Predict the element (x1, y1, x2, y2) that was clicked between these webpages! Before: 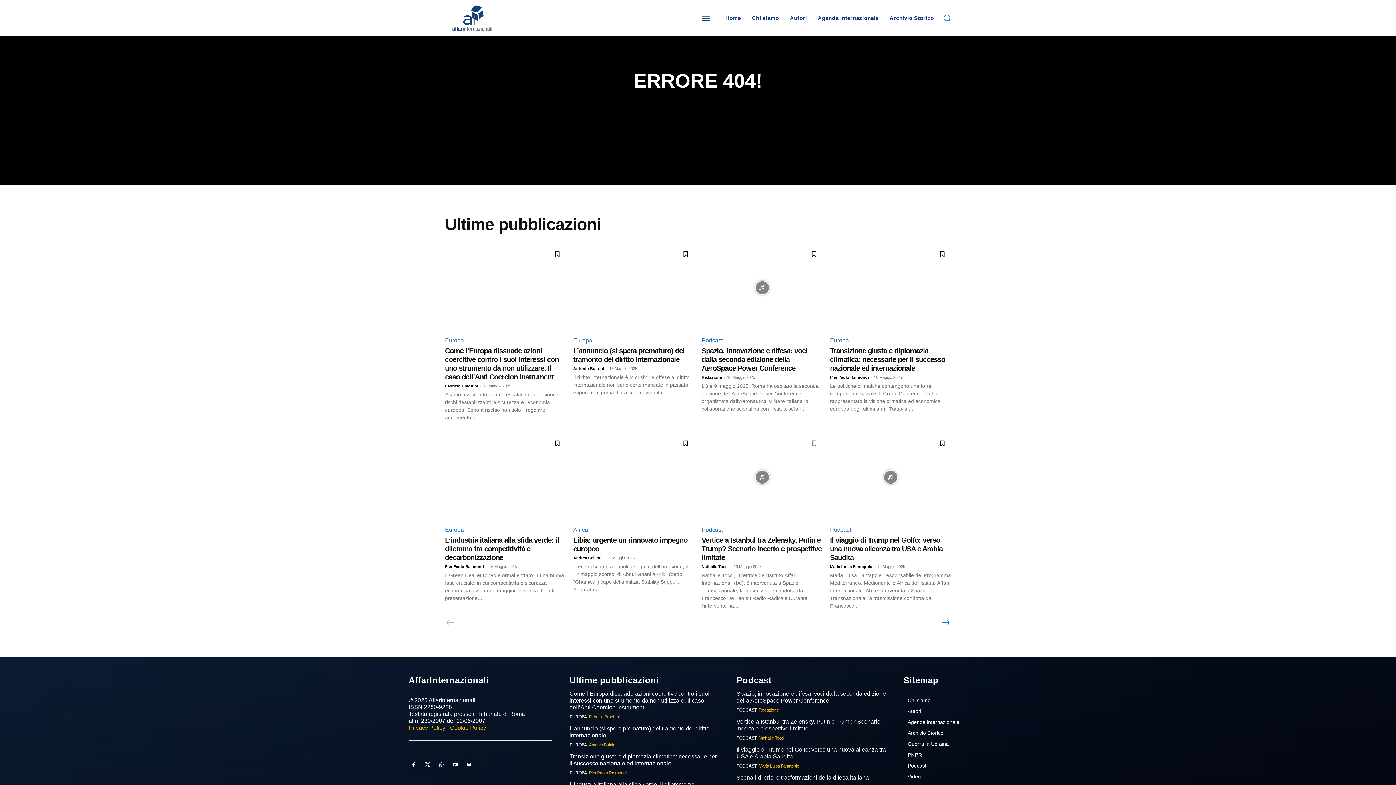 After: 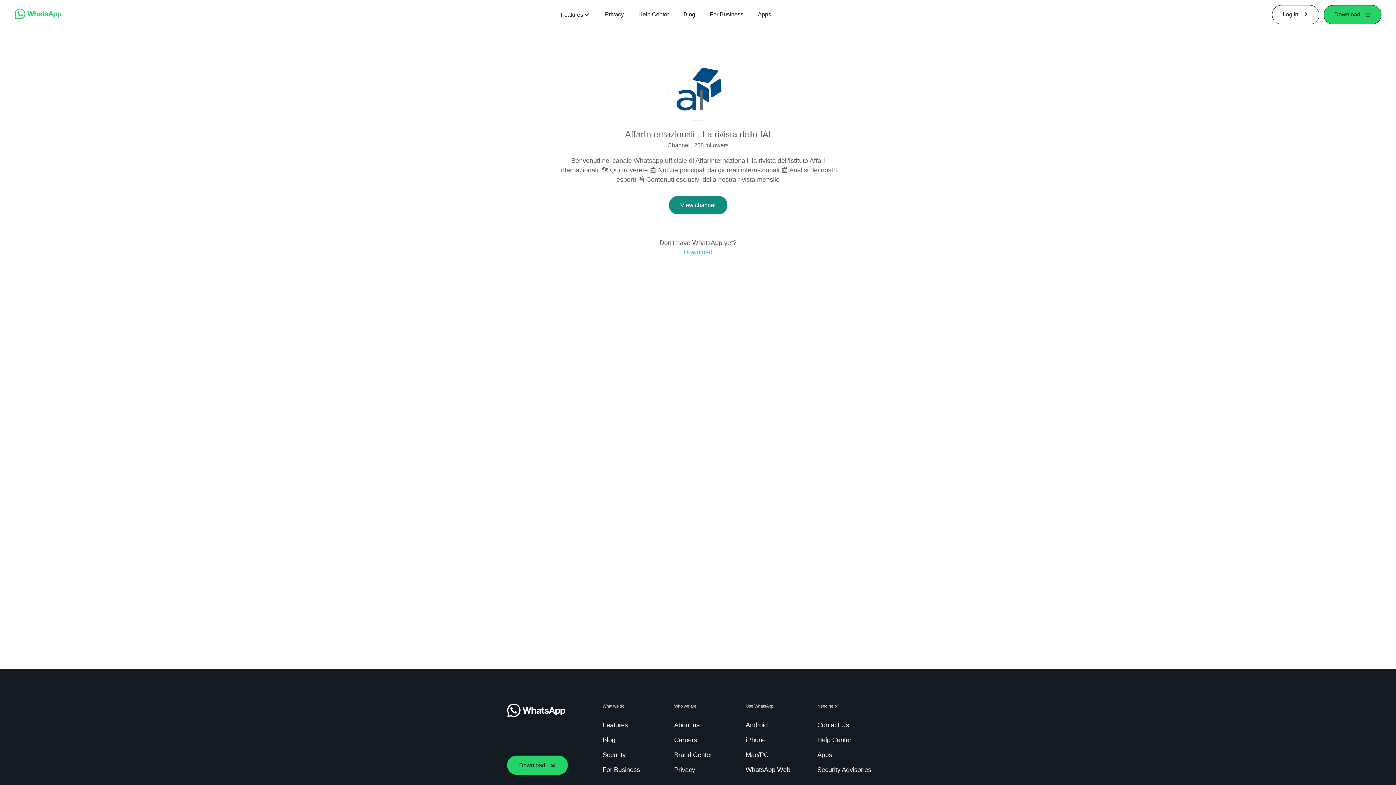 Action: bbox: (436, 760, 446, 770)